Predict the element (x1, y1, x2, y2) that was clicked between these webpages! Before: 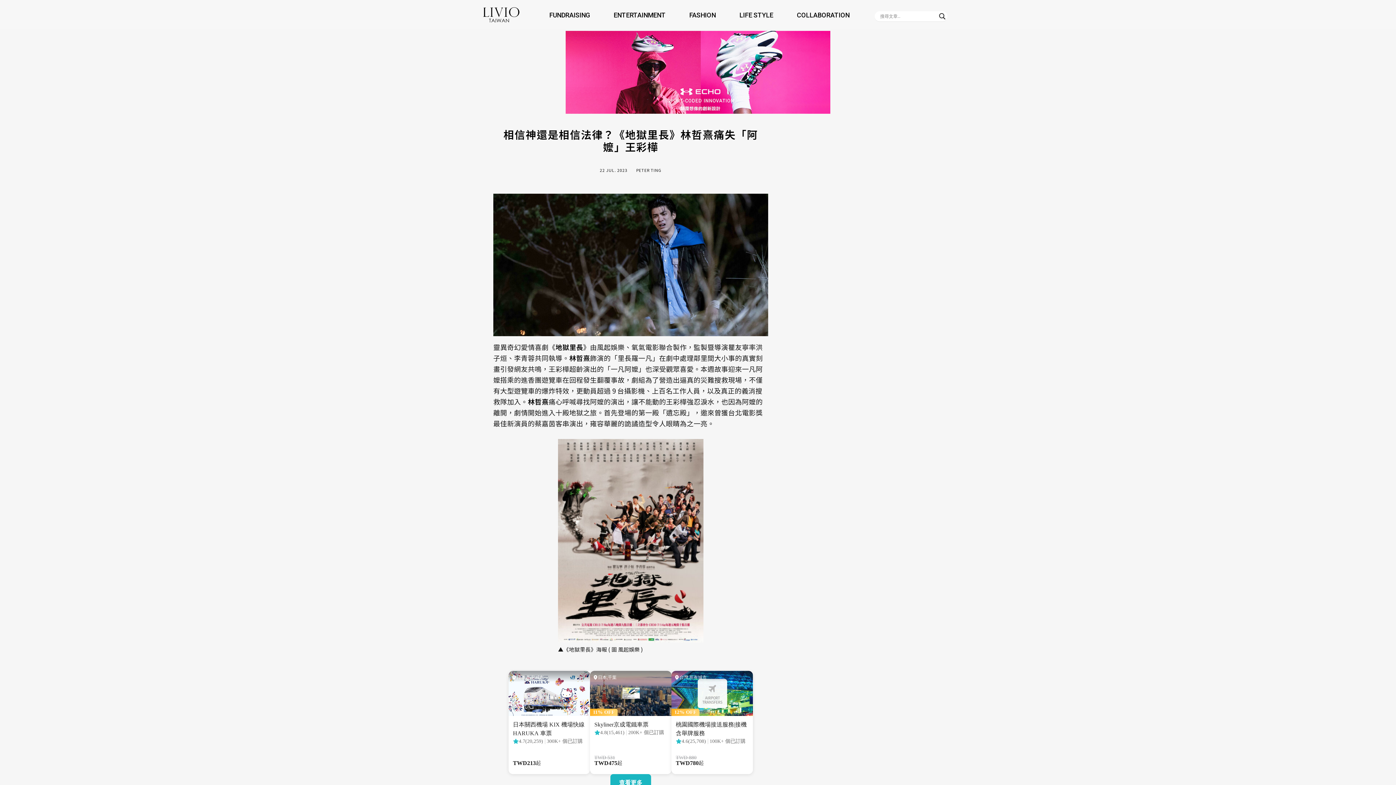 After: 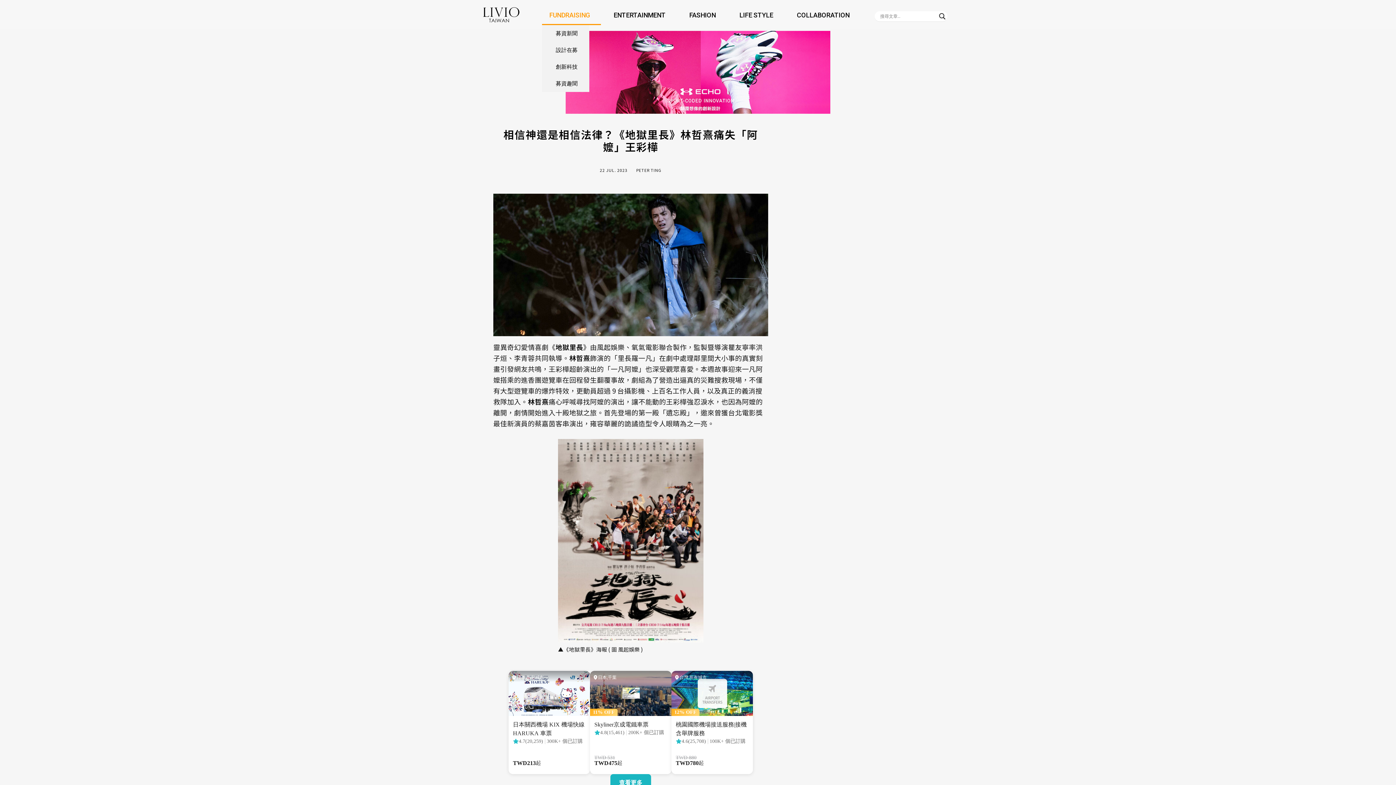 Action: bbox: (542, 5, 601, 25) label: FUNDRAISING